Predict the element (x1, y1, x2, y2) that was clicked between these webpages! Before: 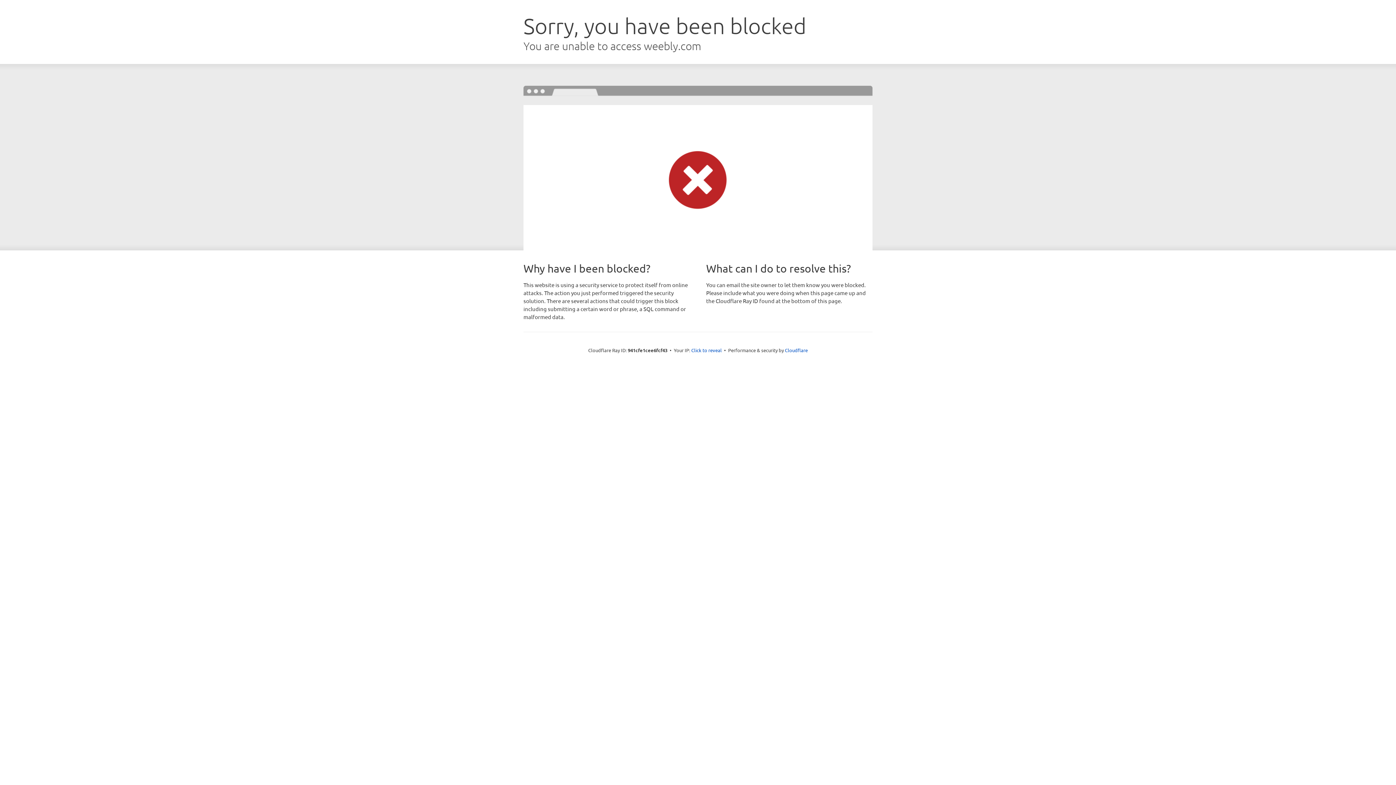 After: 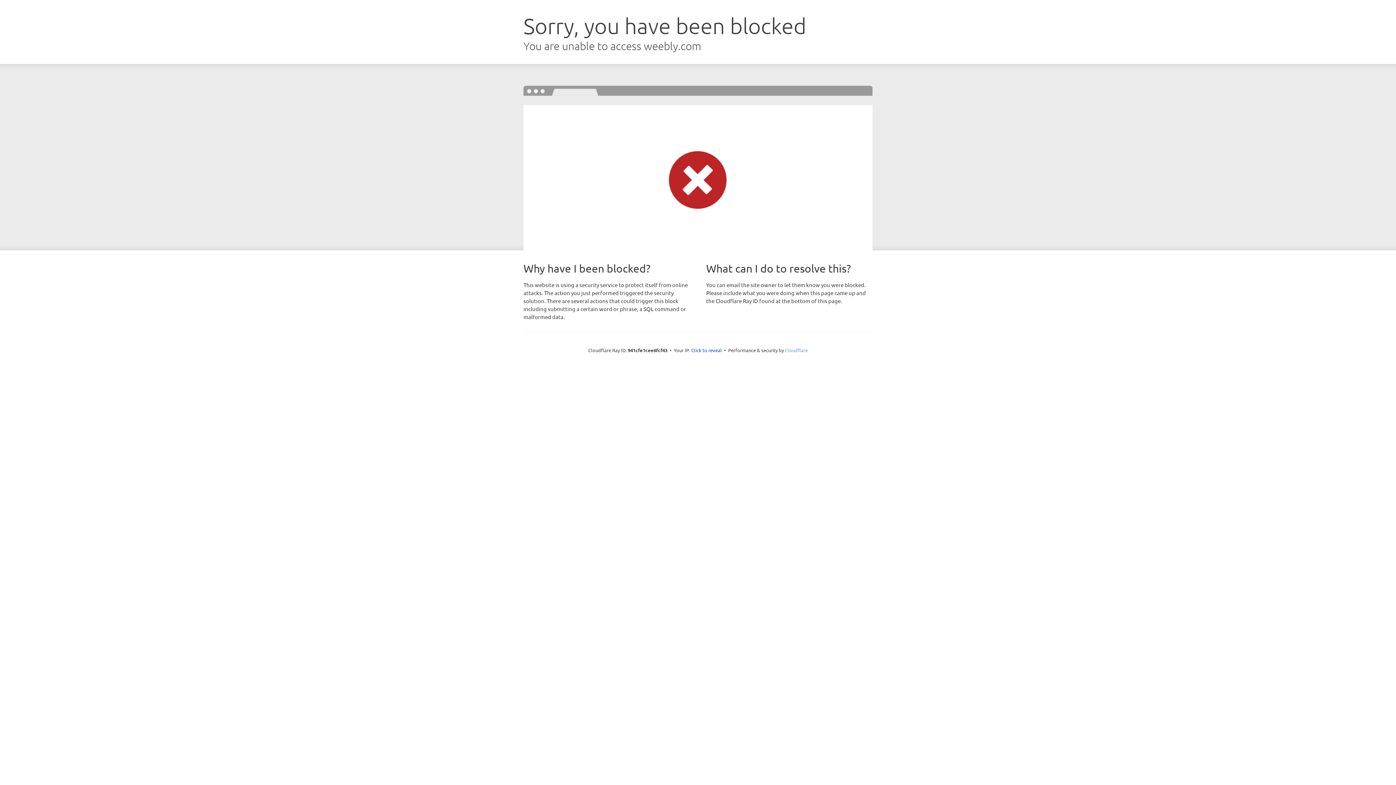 Action: bbox: (785, 347, 808, 353) label: Cloudflare